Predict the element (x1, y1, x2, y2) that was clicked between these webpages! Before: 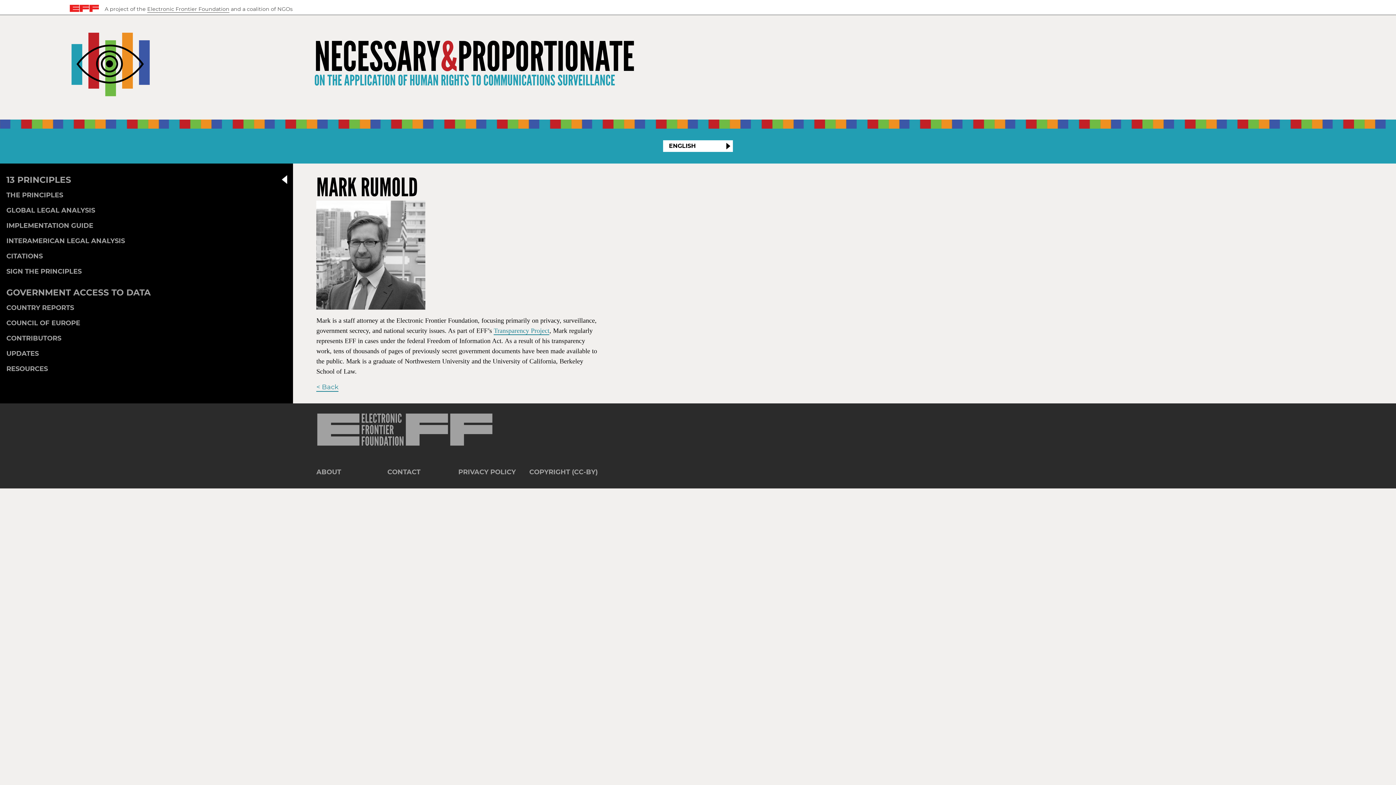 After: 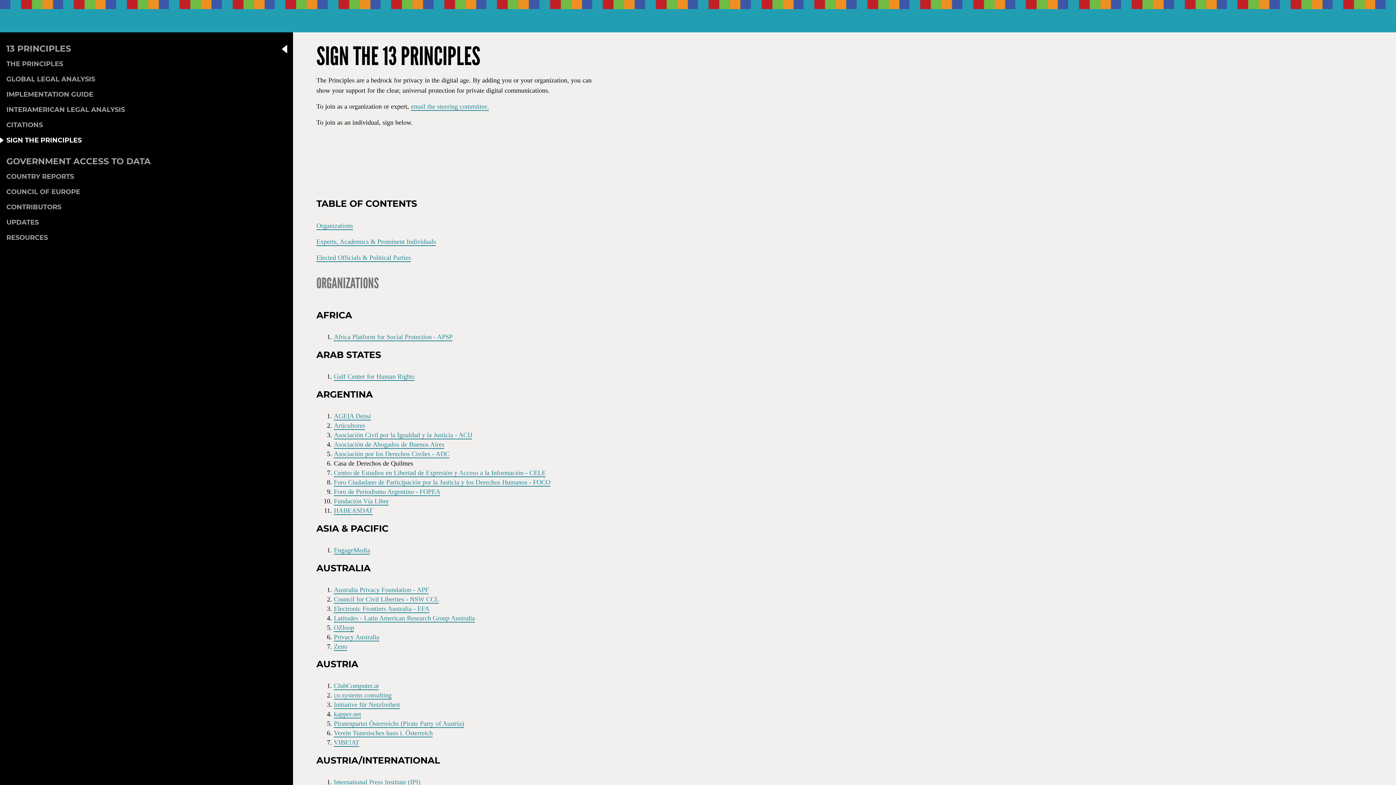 Action: label: SIGN THE PRINCIPLES bbox: (0, 266, 287, 276)